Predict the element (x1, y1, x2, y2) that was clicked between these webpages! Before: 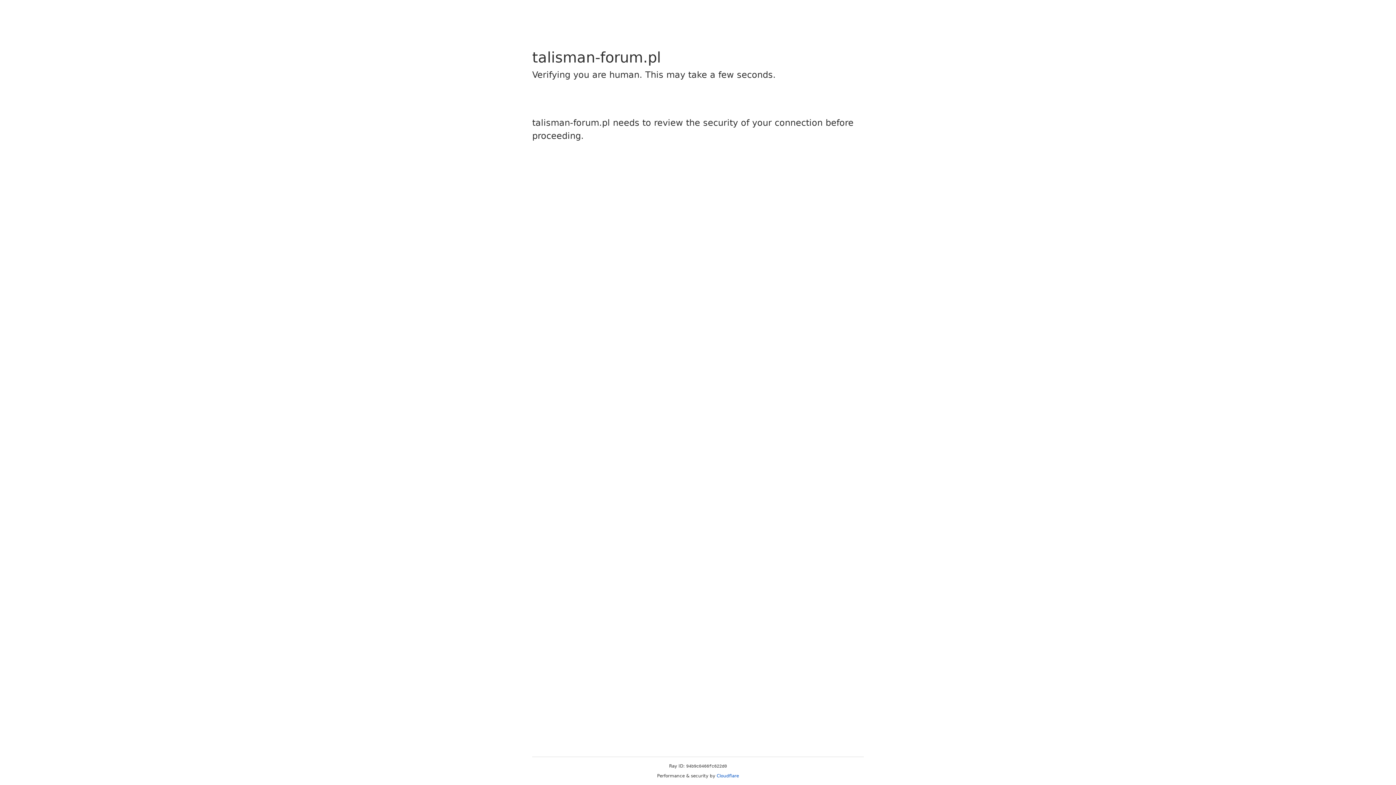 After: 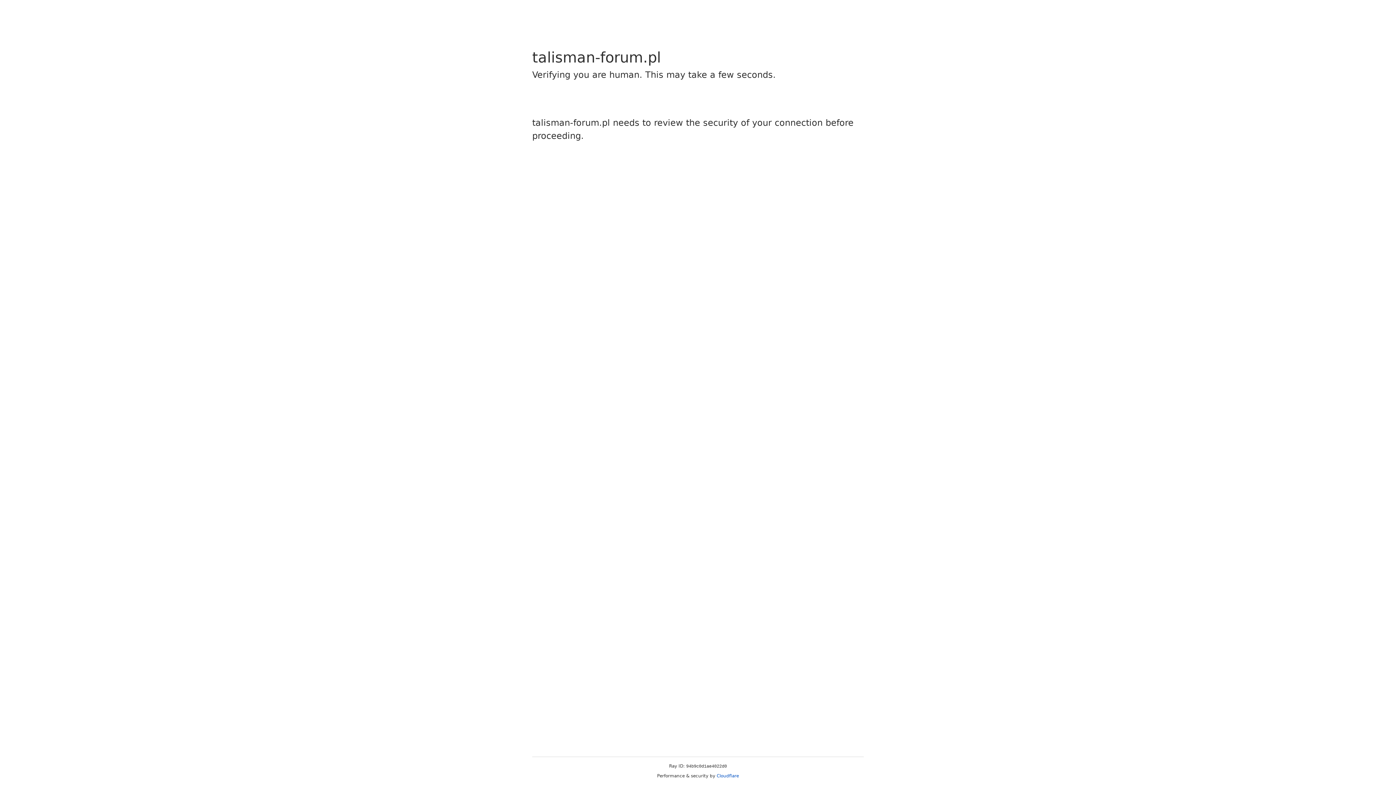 Action: label: Cloudflare bbox: (716, 773, 739, 778)